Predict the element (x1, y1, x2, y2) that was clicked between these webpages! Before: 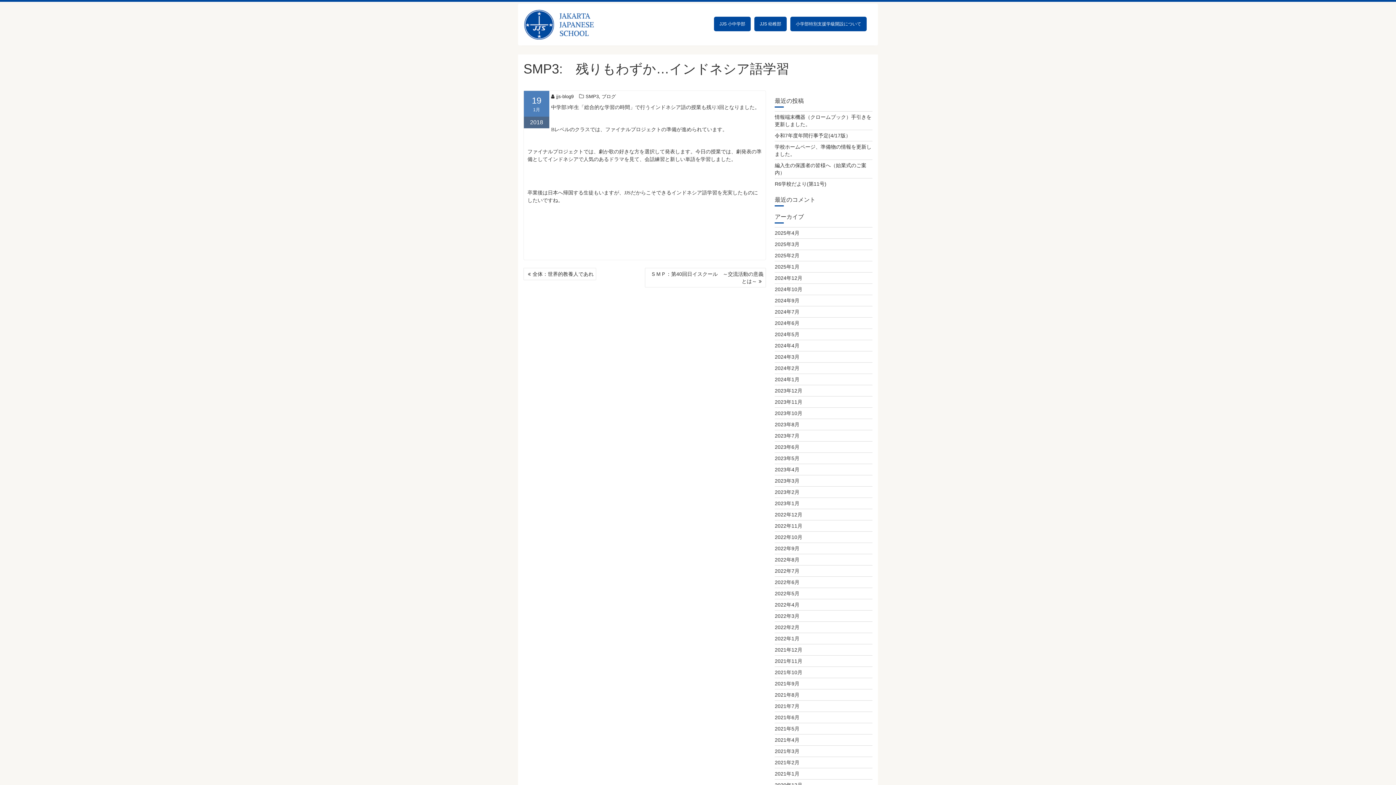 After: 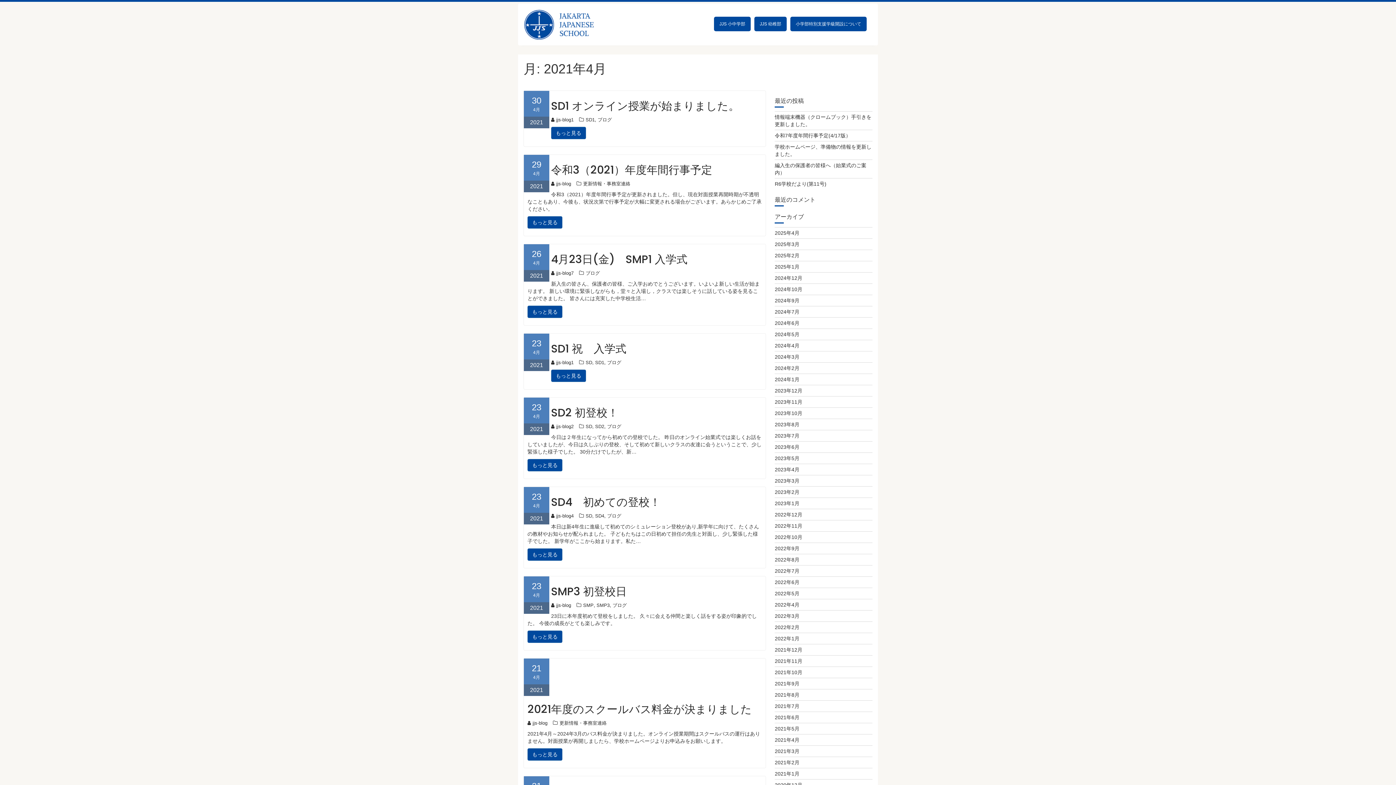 Action: label: 2021年4月 bbox: (774, 737, 799, 743)